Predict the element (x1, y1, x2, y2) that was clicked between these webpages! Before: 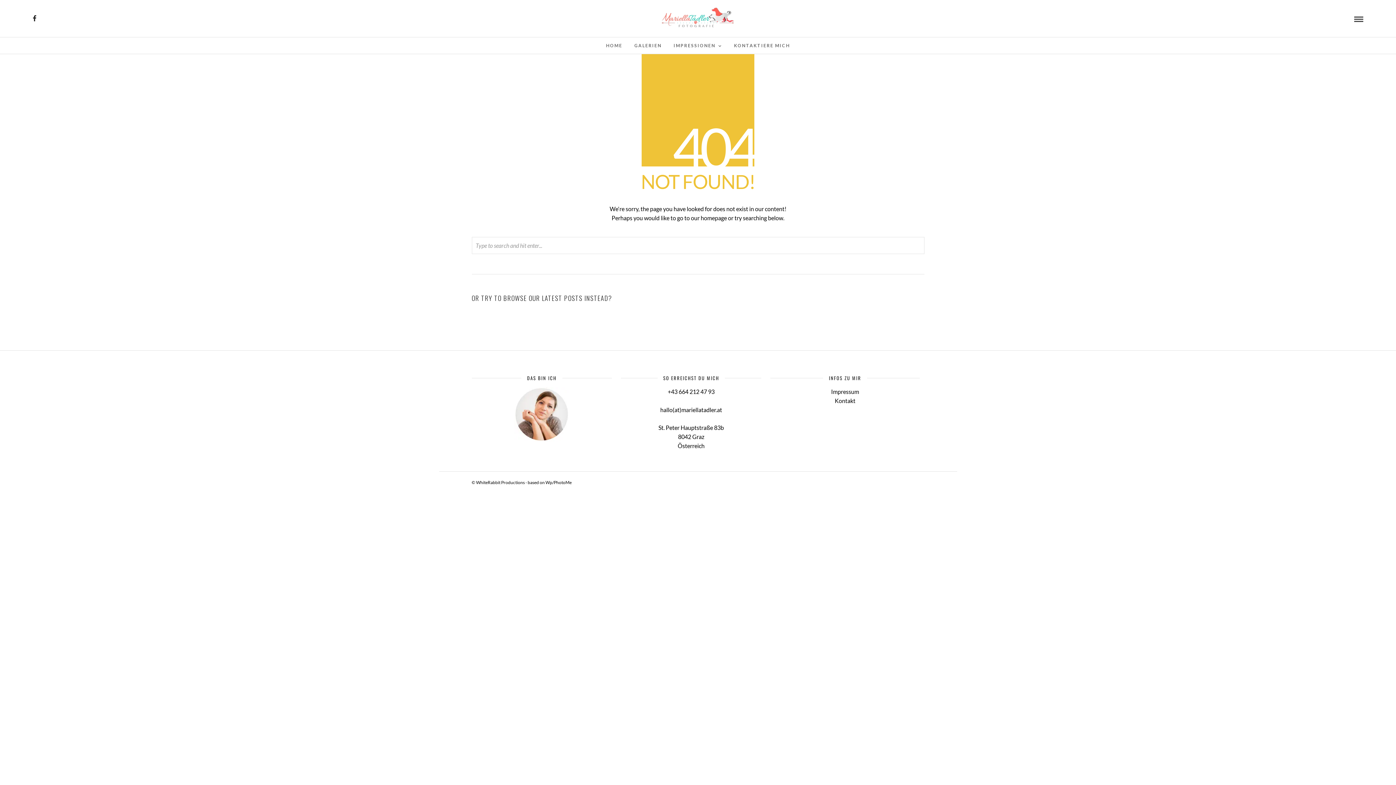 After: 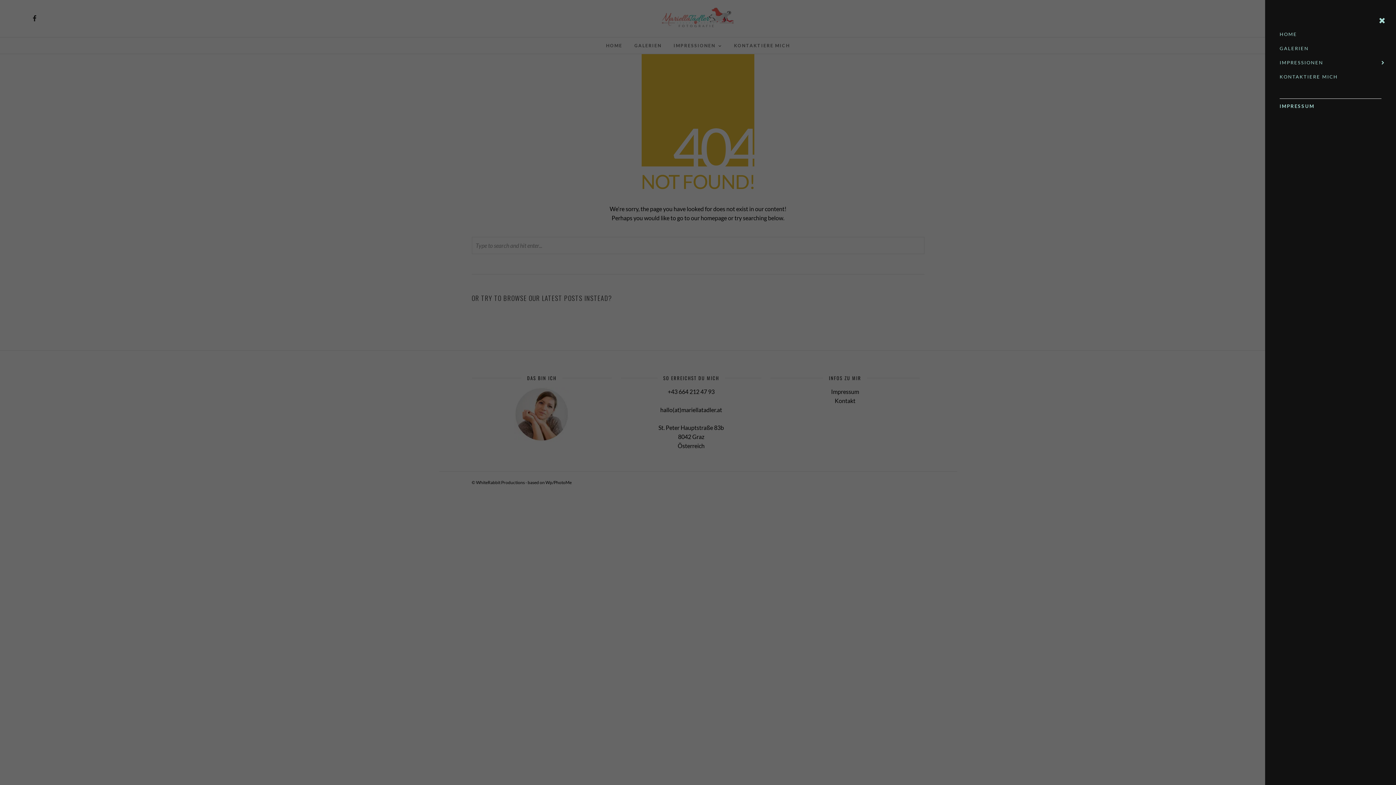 Action: bbox: (1354, 16, 1363, 22)